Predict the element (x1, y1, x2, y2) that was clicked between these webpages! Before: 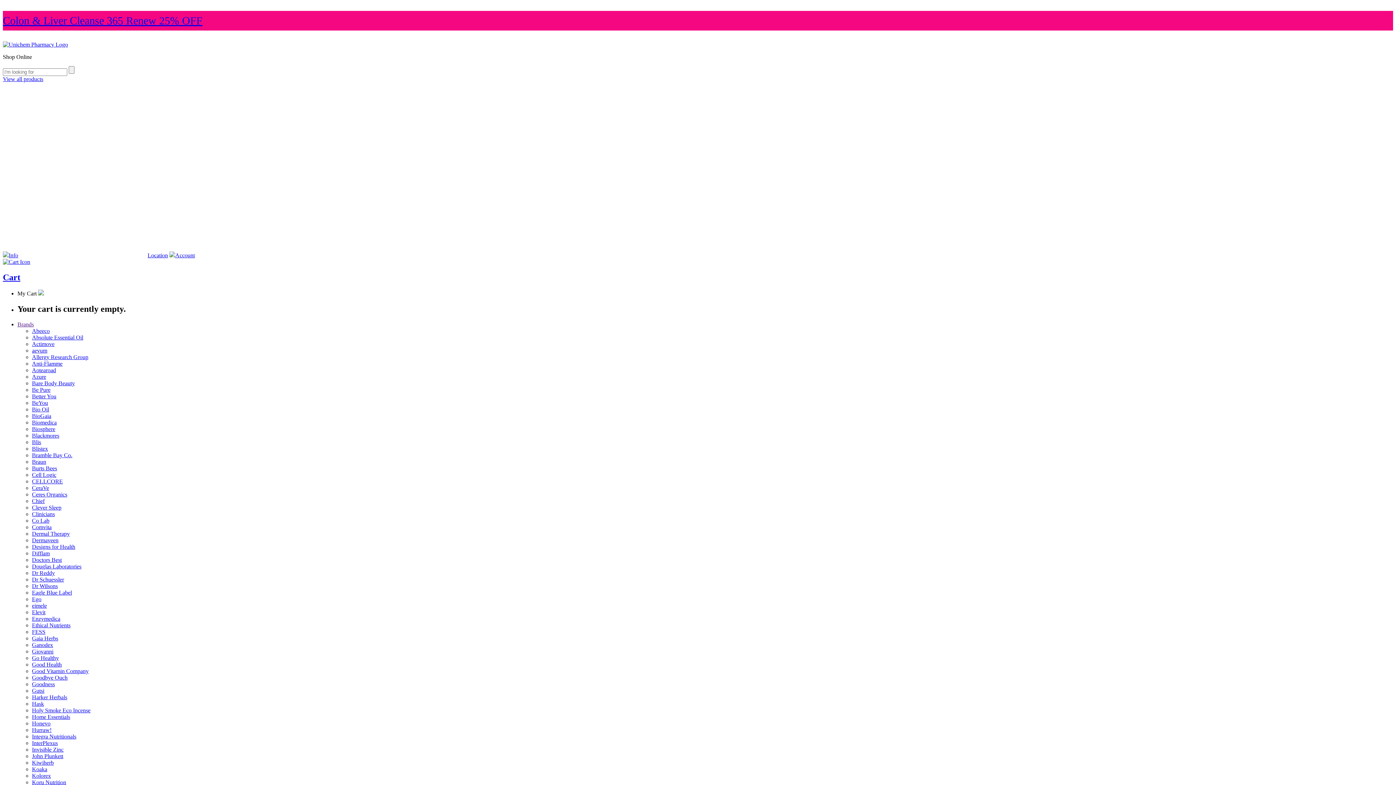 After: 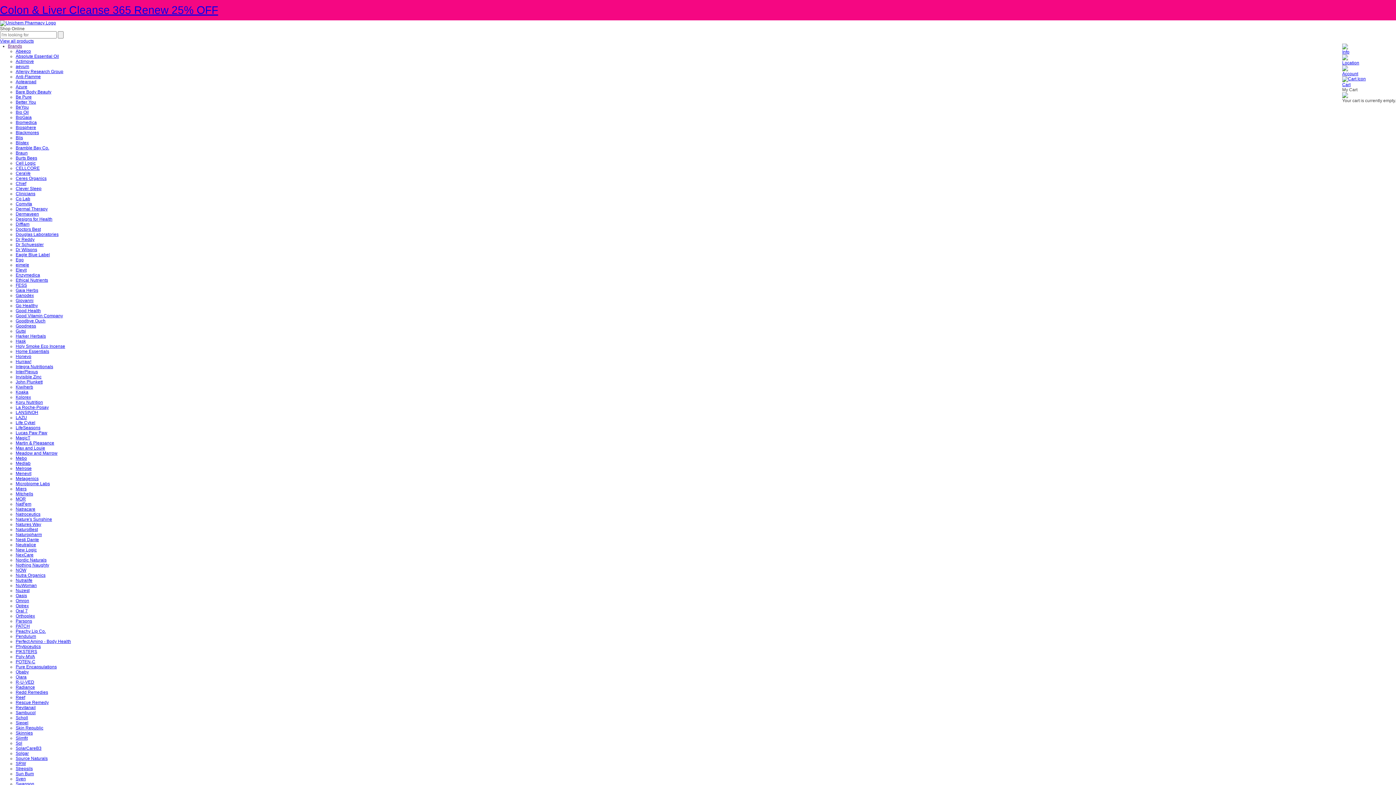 Action: bbox: (32, 733, 76, 739) label: Integra Nutritionals